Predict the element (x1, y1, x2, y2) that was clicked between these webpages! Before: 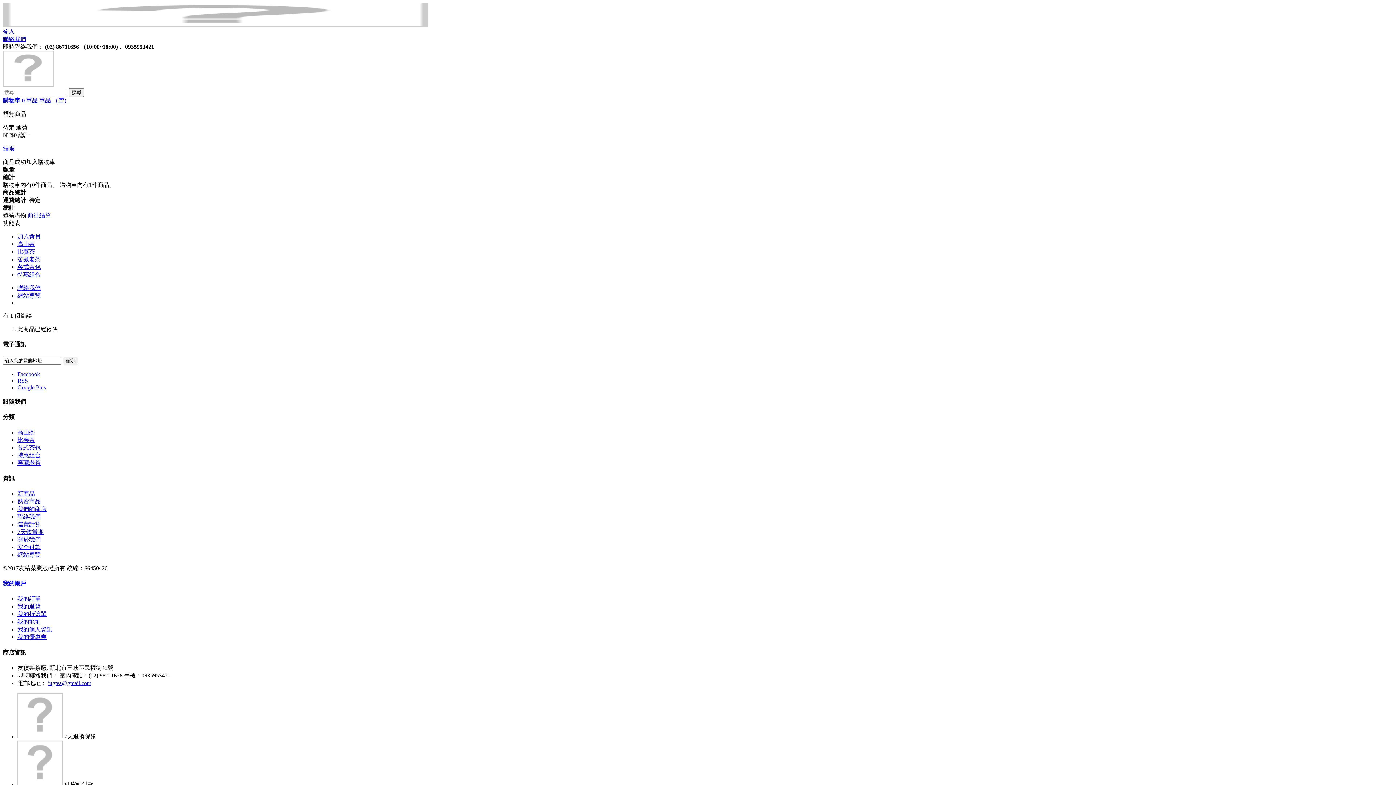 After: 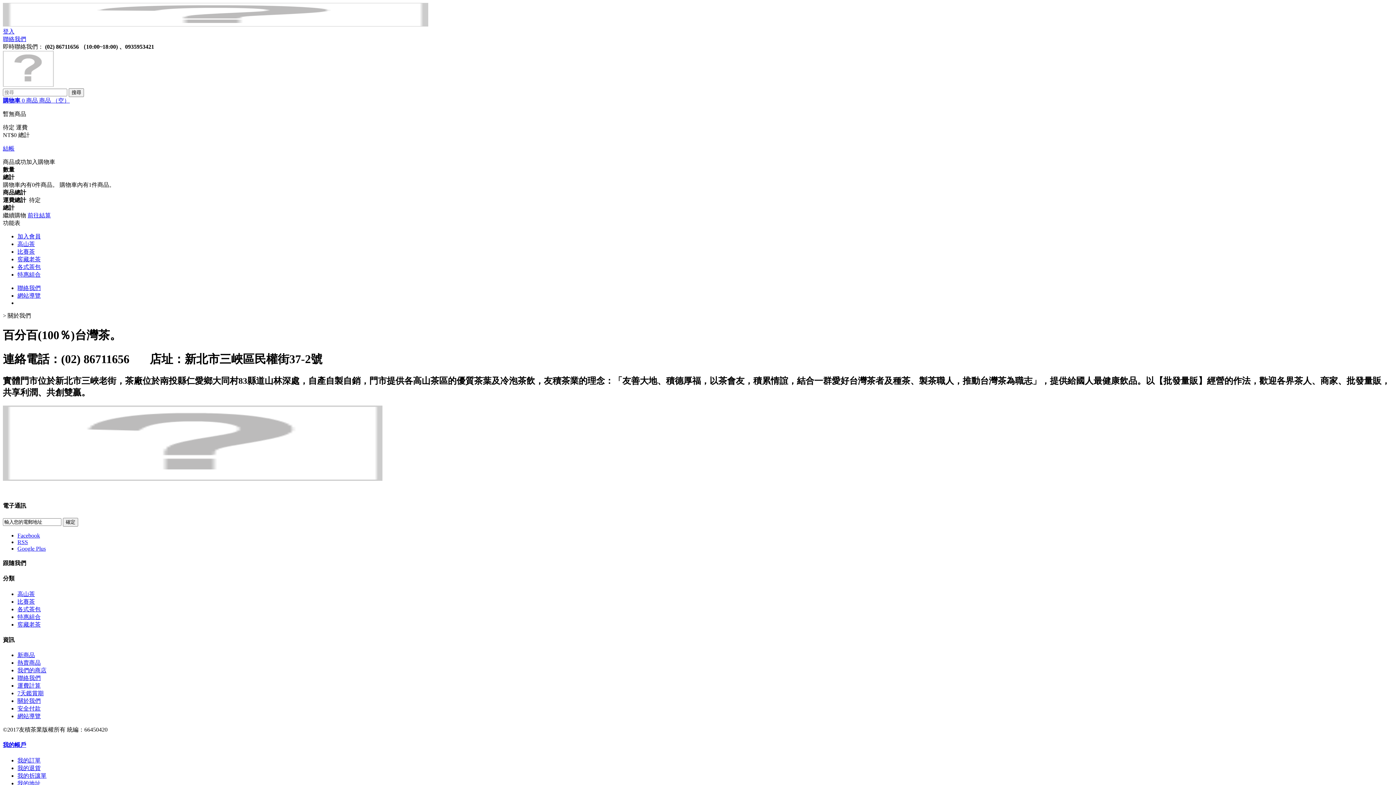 Action: label: 關於我們 bbox: (17, 536, 40, 542)